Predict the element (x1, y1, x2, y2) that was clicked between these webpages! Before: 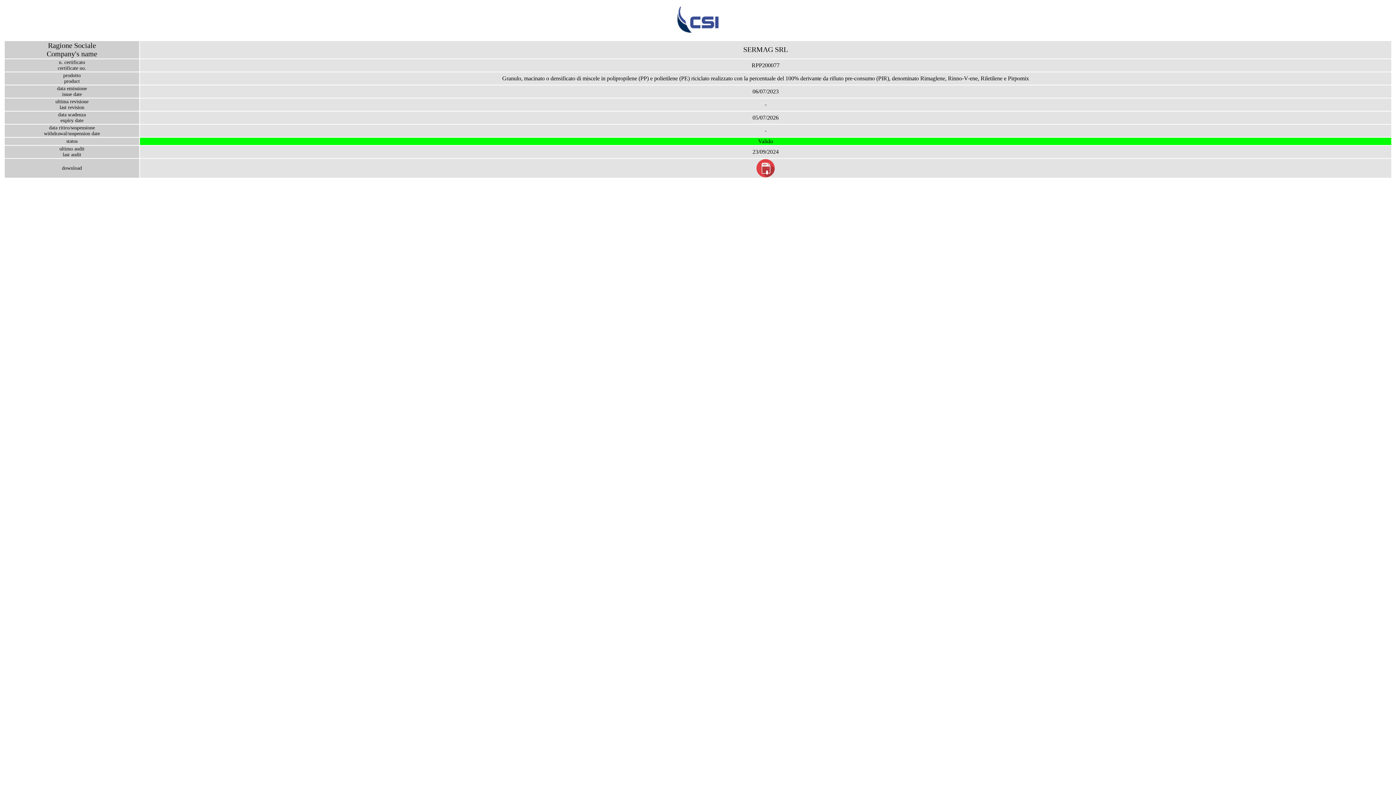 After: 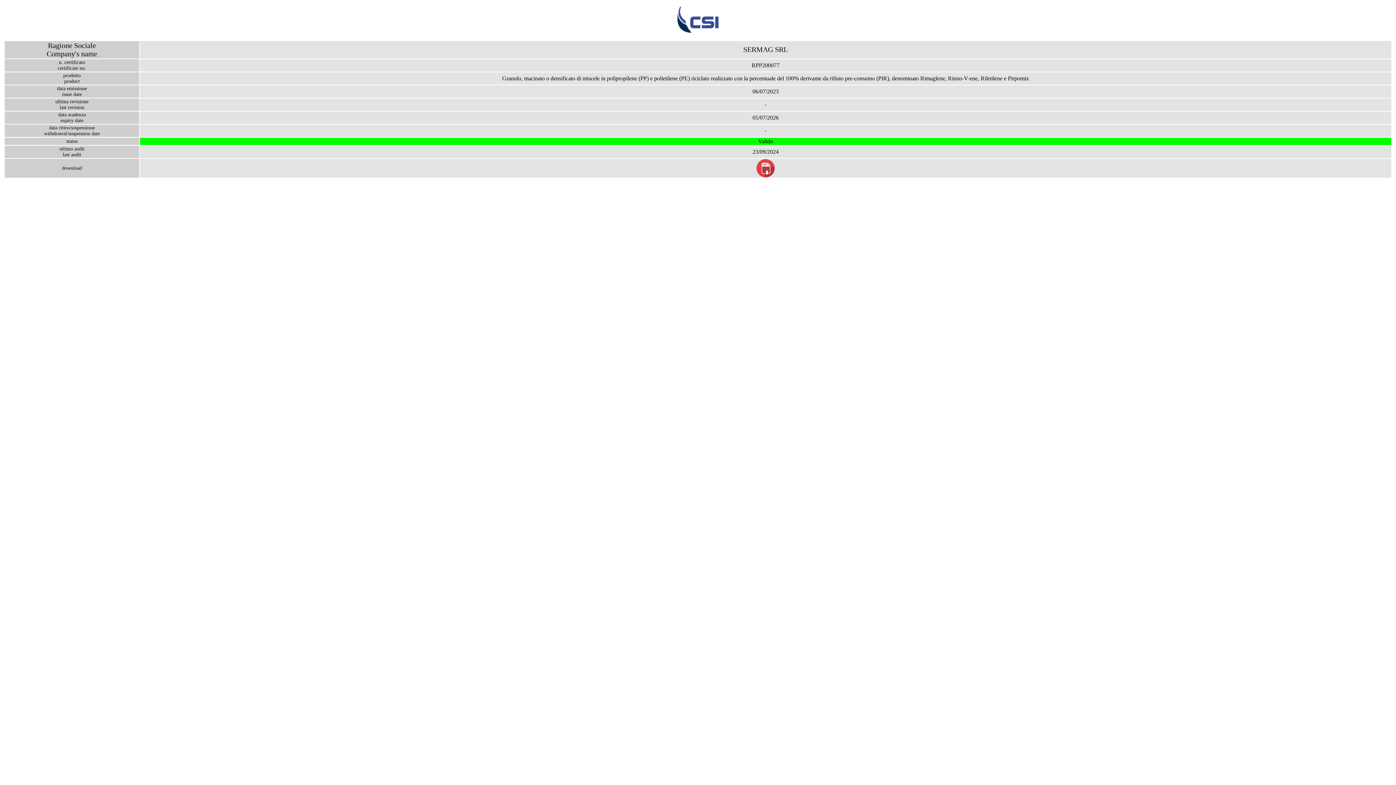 Action: bbox: (756, 172, 774, 178)